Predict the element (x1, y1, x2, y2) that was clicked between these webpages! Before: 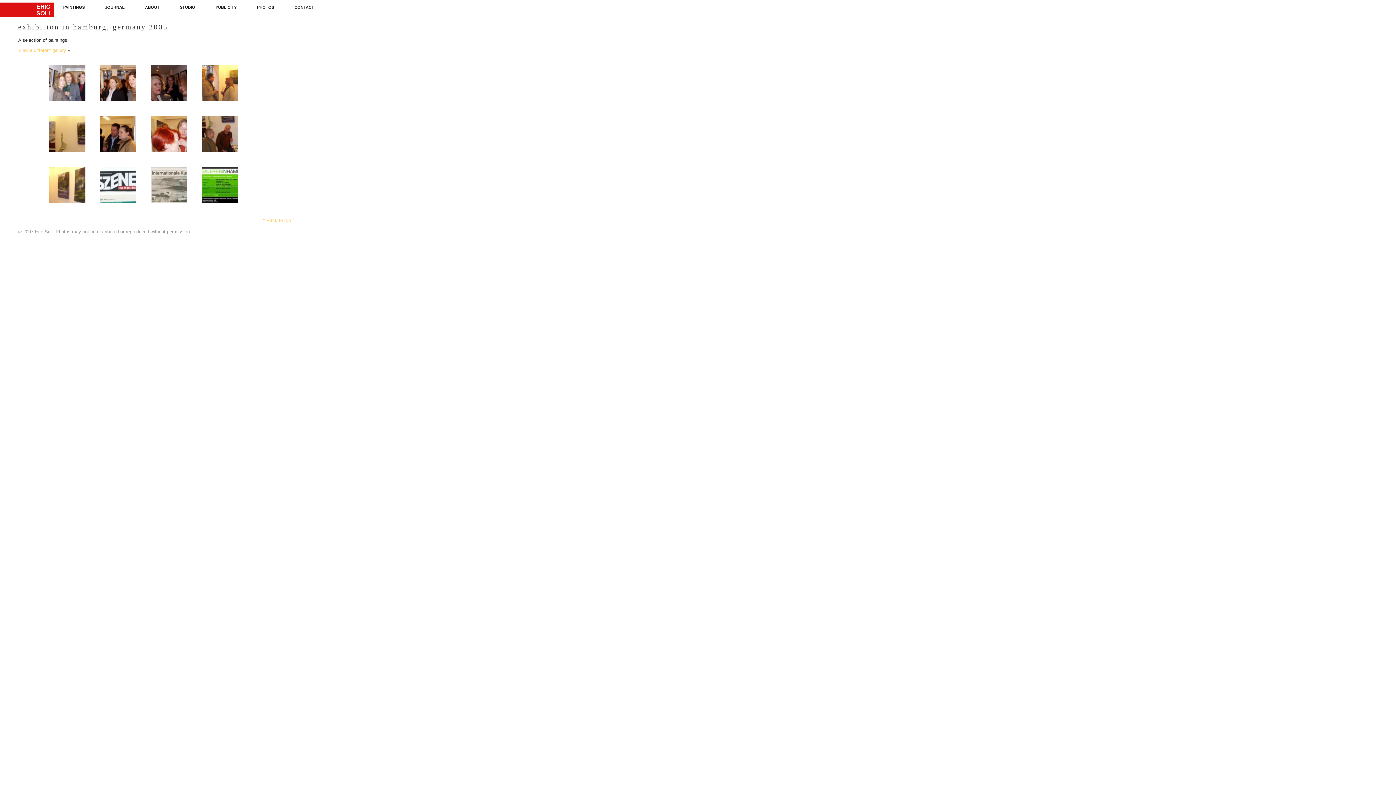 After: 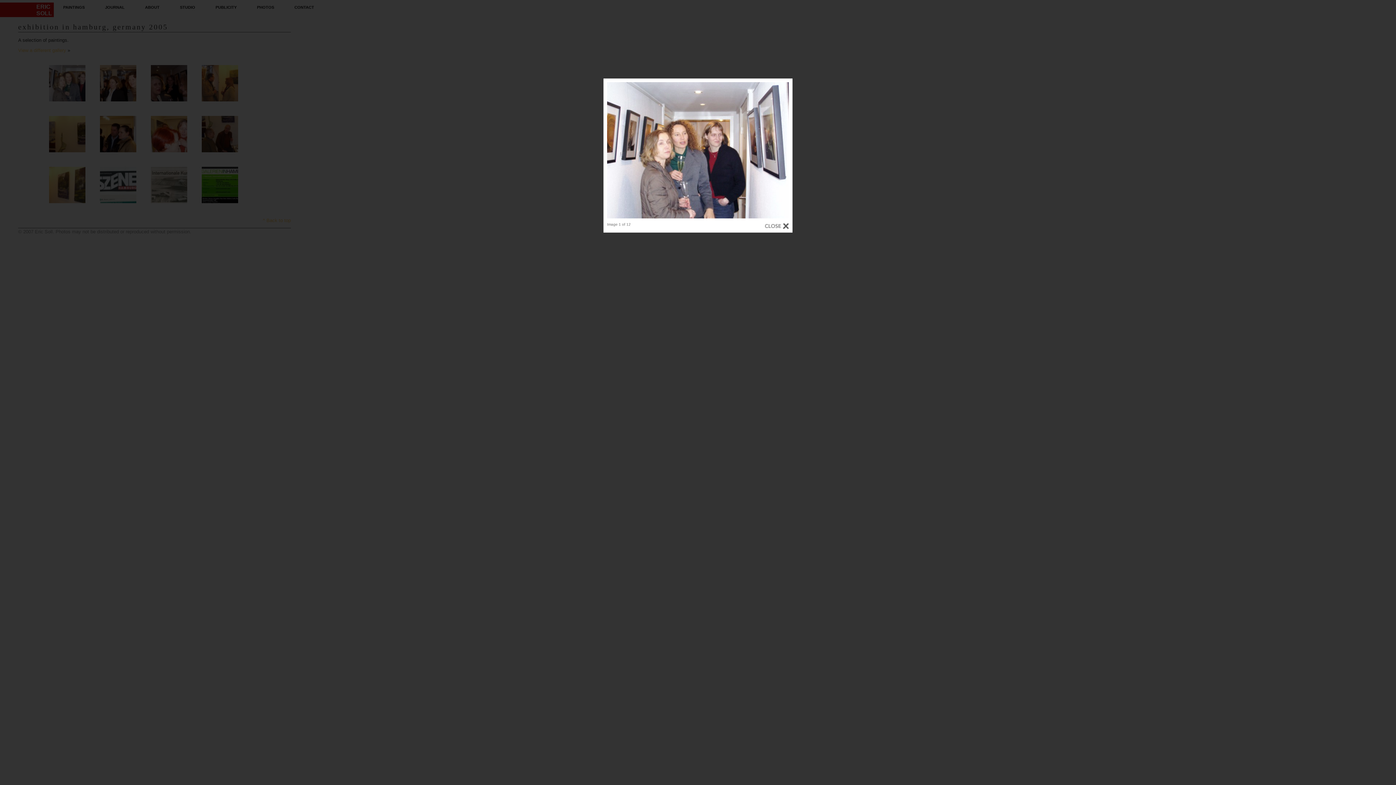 Action: bbox: (47, 63, 87, 103)